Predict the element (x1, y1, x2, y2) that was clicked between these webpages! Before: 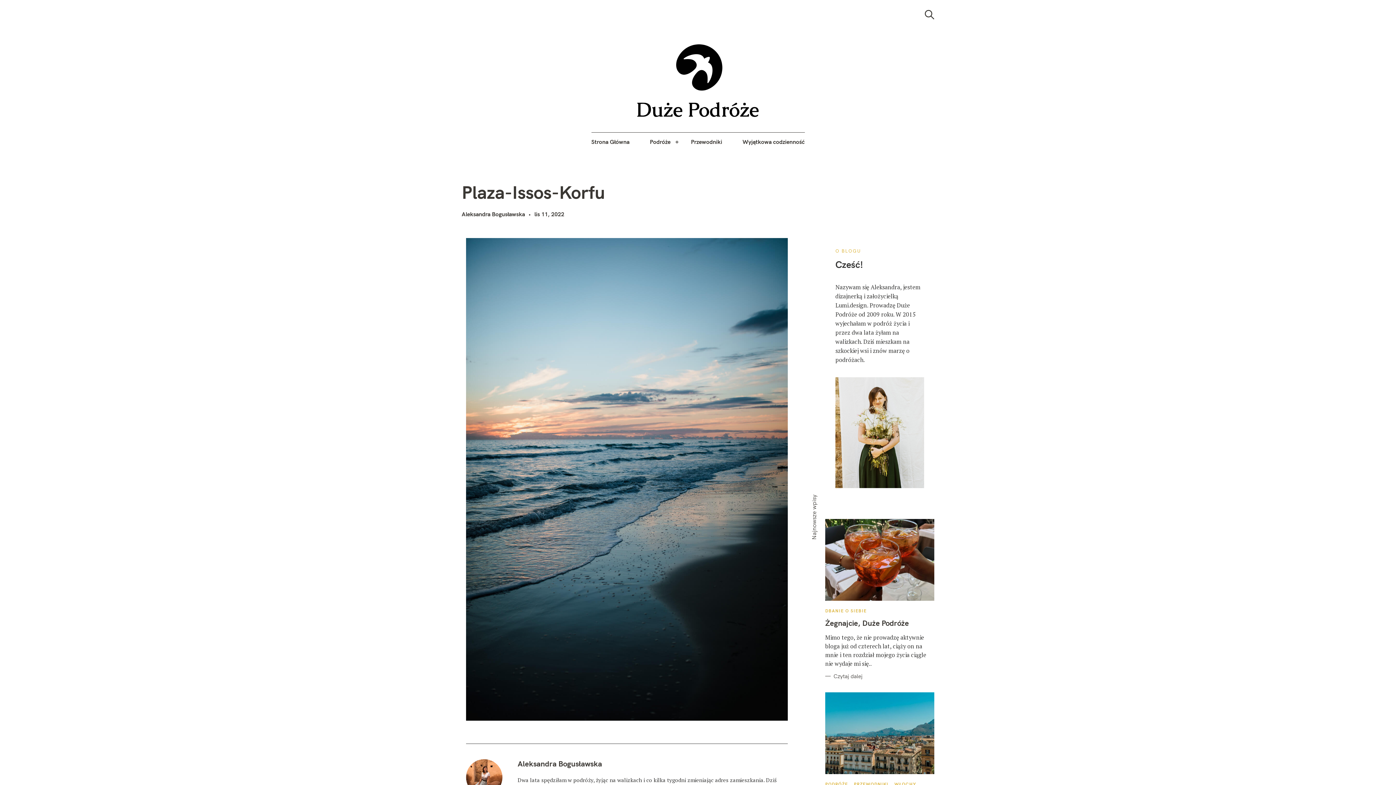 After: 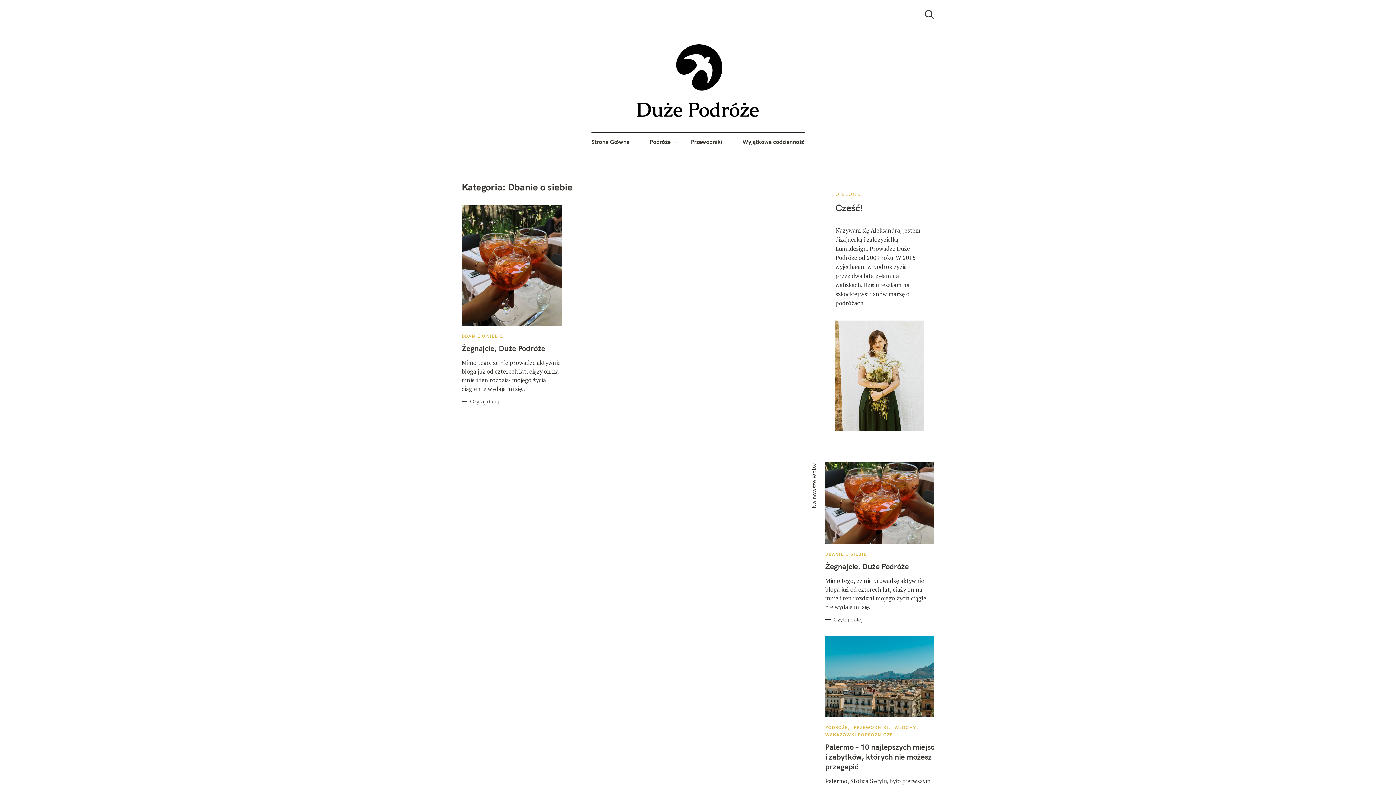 Action: label: DBANIE O SIEBIE bbox: (825, 608, 866, 613)